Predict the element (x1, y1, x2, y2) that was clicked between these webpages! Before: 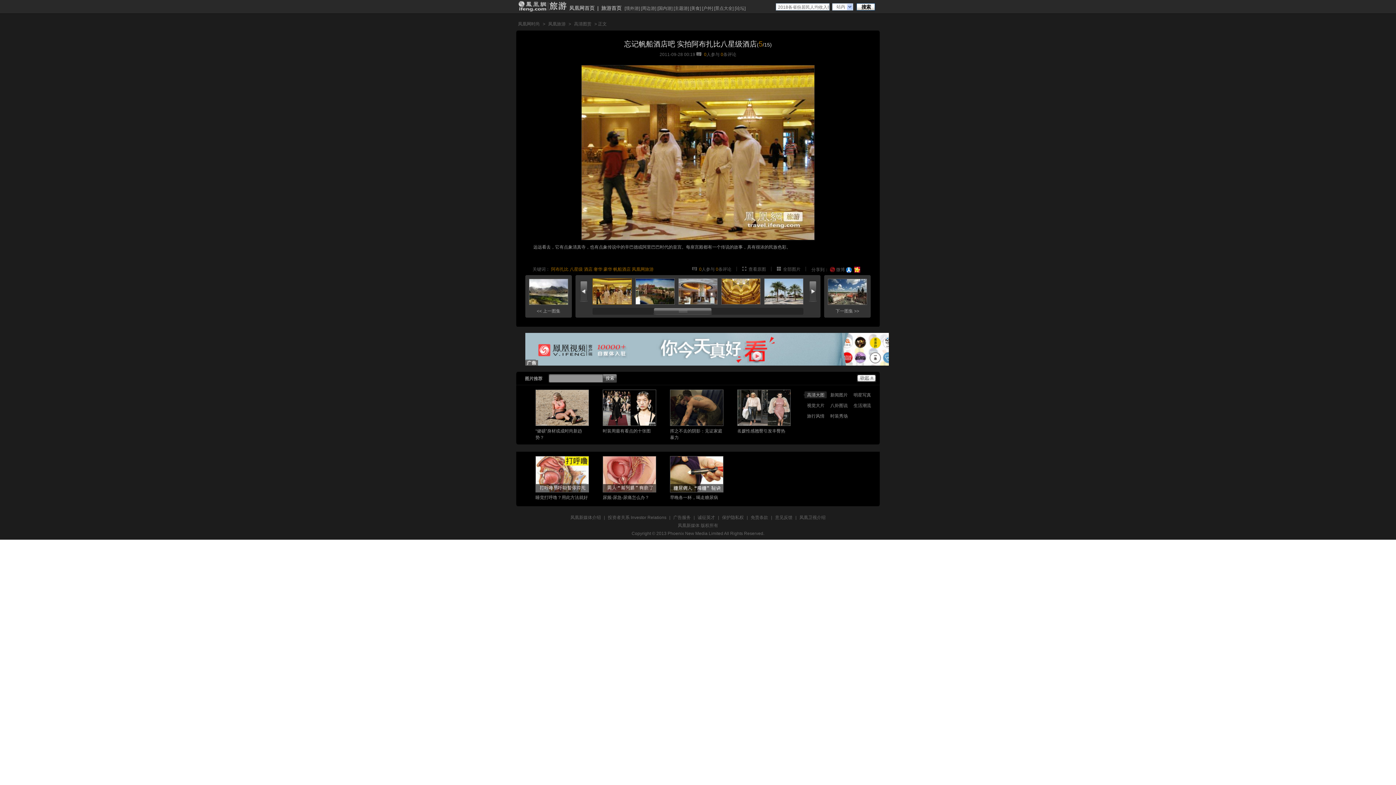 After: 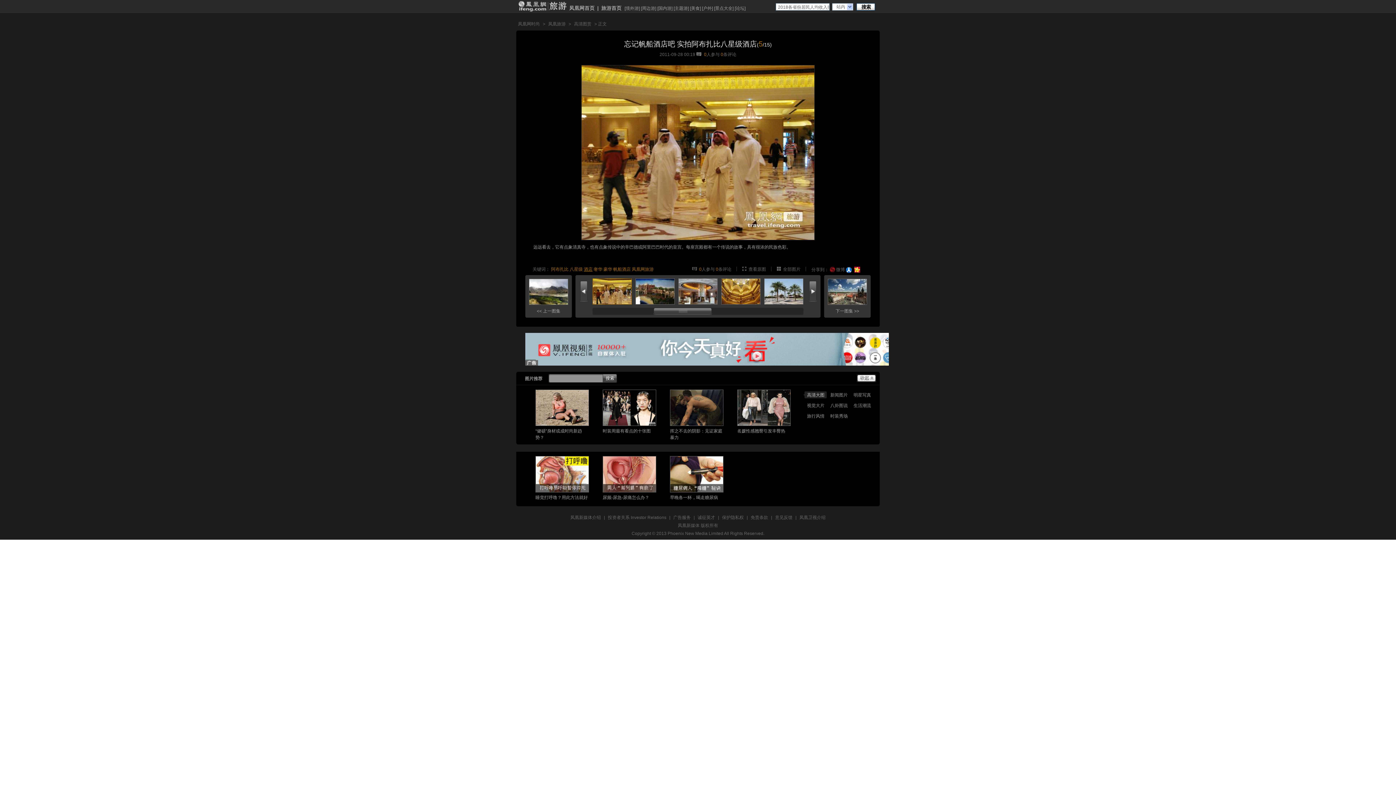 Action: bbox: (584, 266, 592, 272) label: 酒店